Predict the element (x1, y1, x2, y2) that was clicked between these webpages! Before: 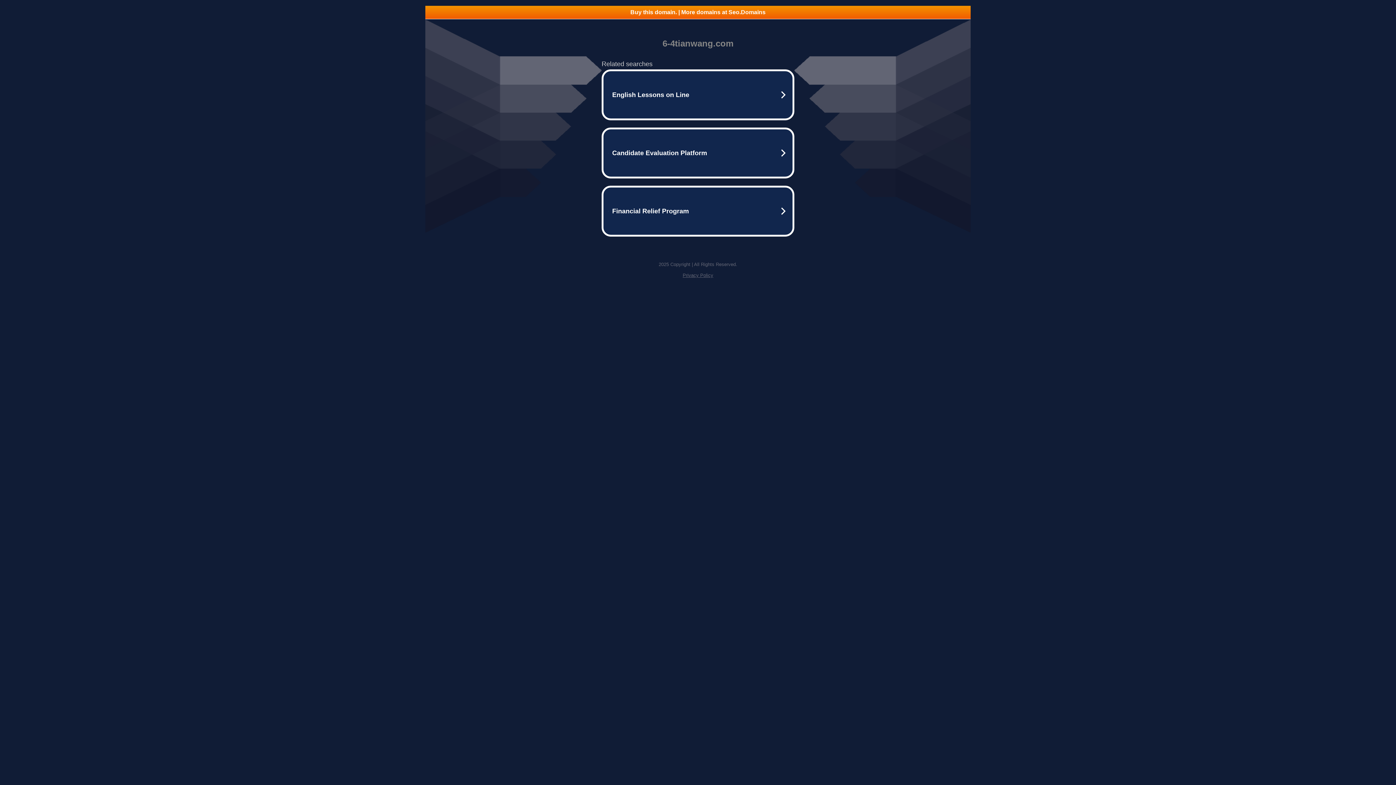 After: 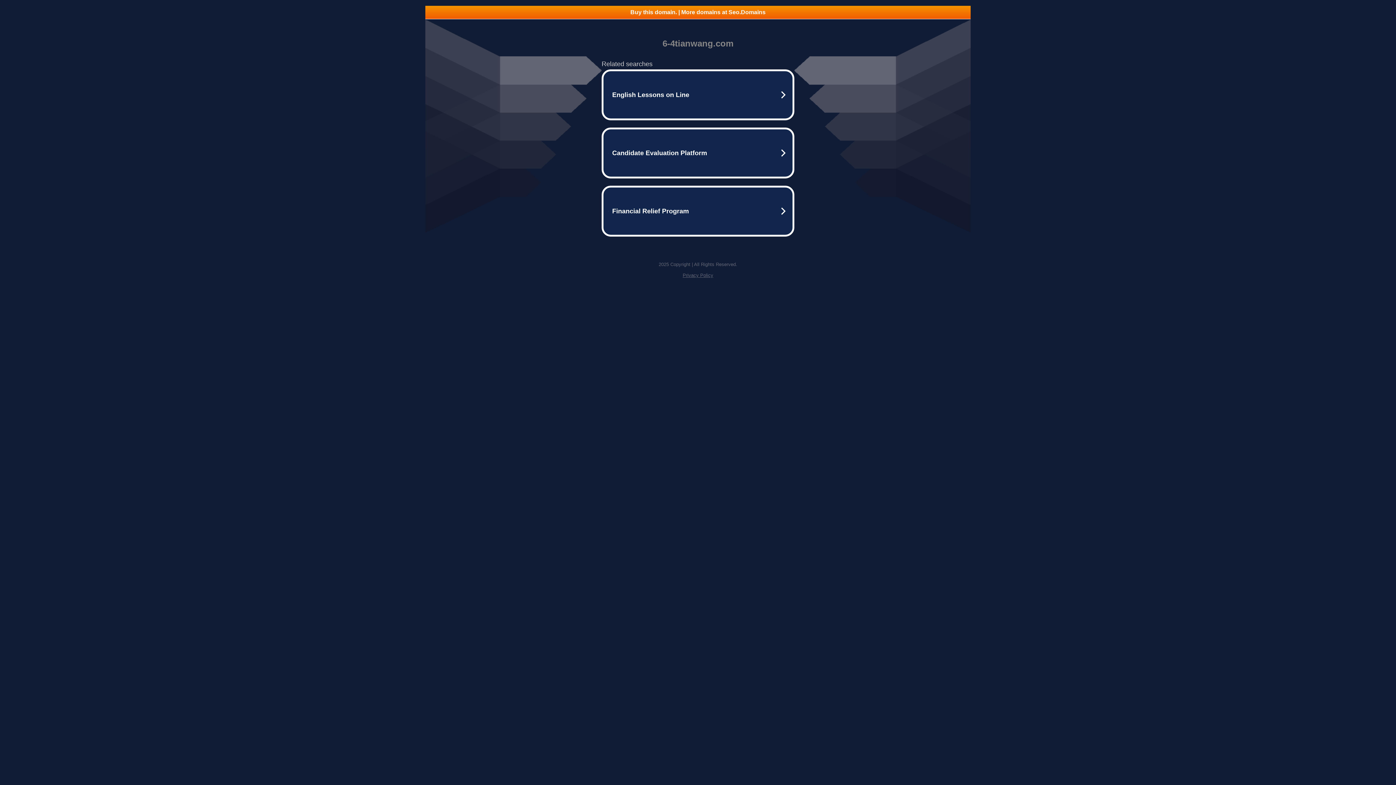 Action: label: Privacy Policy bbox: (682, 272, 713, 278)